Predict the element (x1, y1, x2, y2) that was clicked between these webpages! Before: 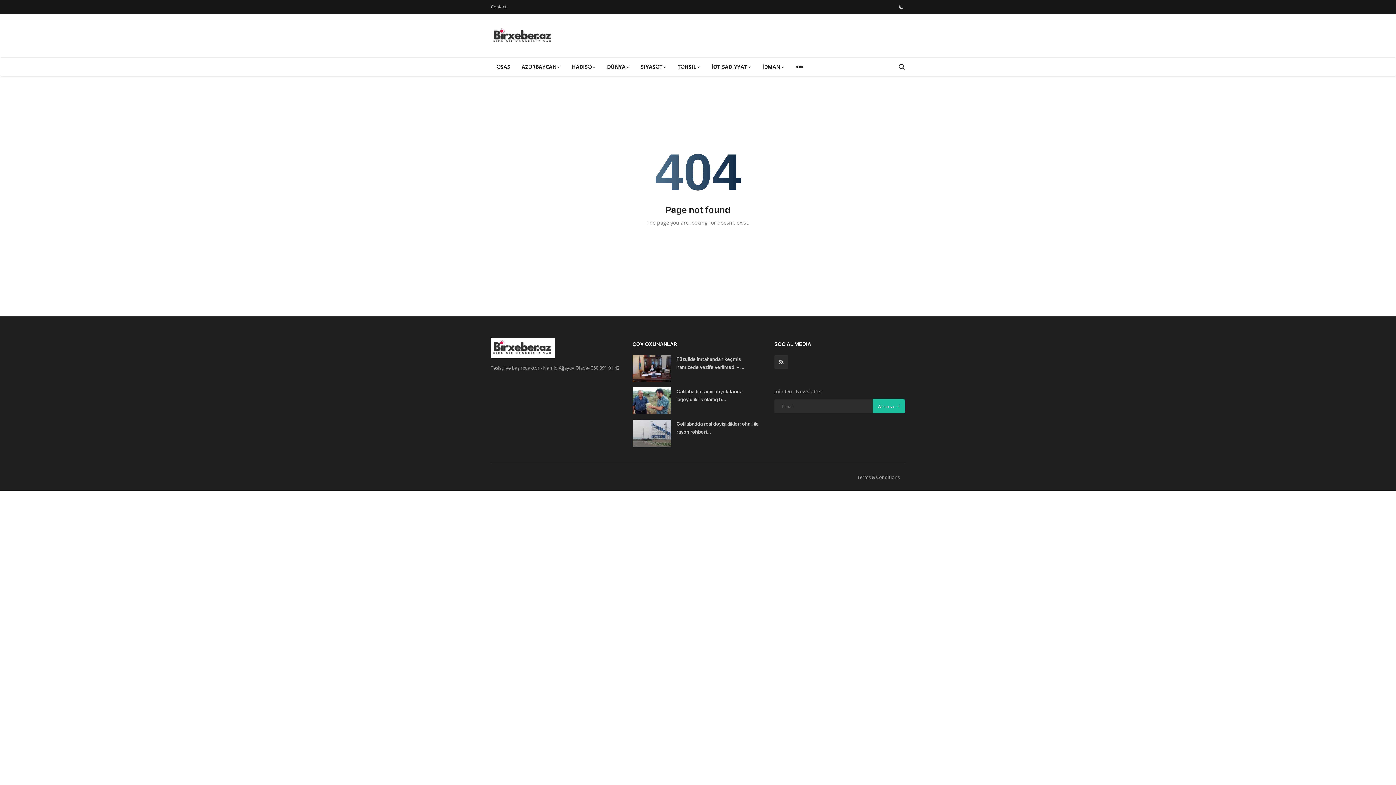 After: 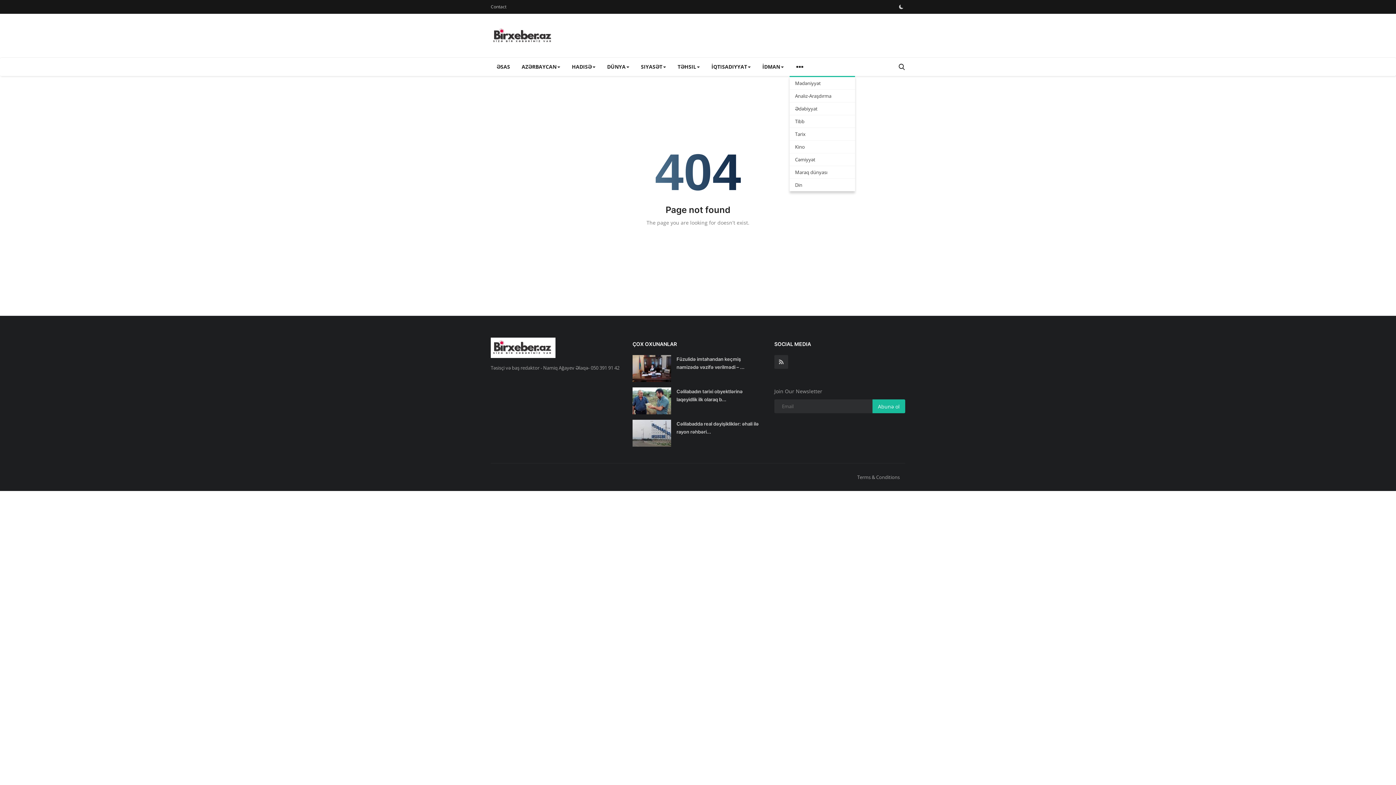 Action: bbox: (789, 57, 810, 77)